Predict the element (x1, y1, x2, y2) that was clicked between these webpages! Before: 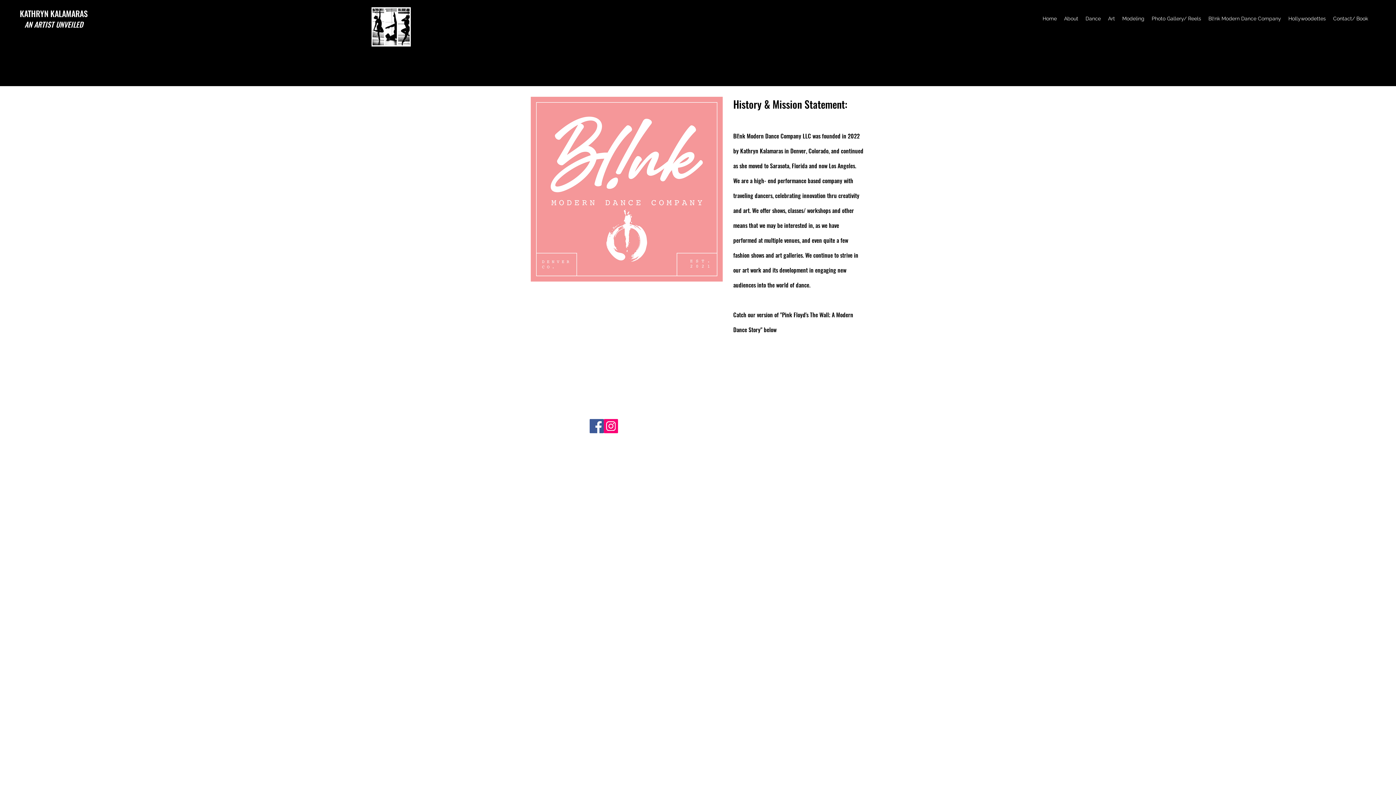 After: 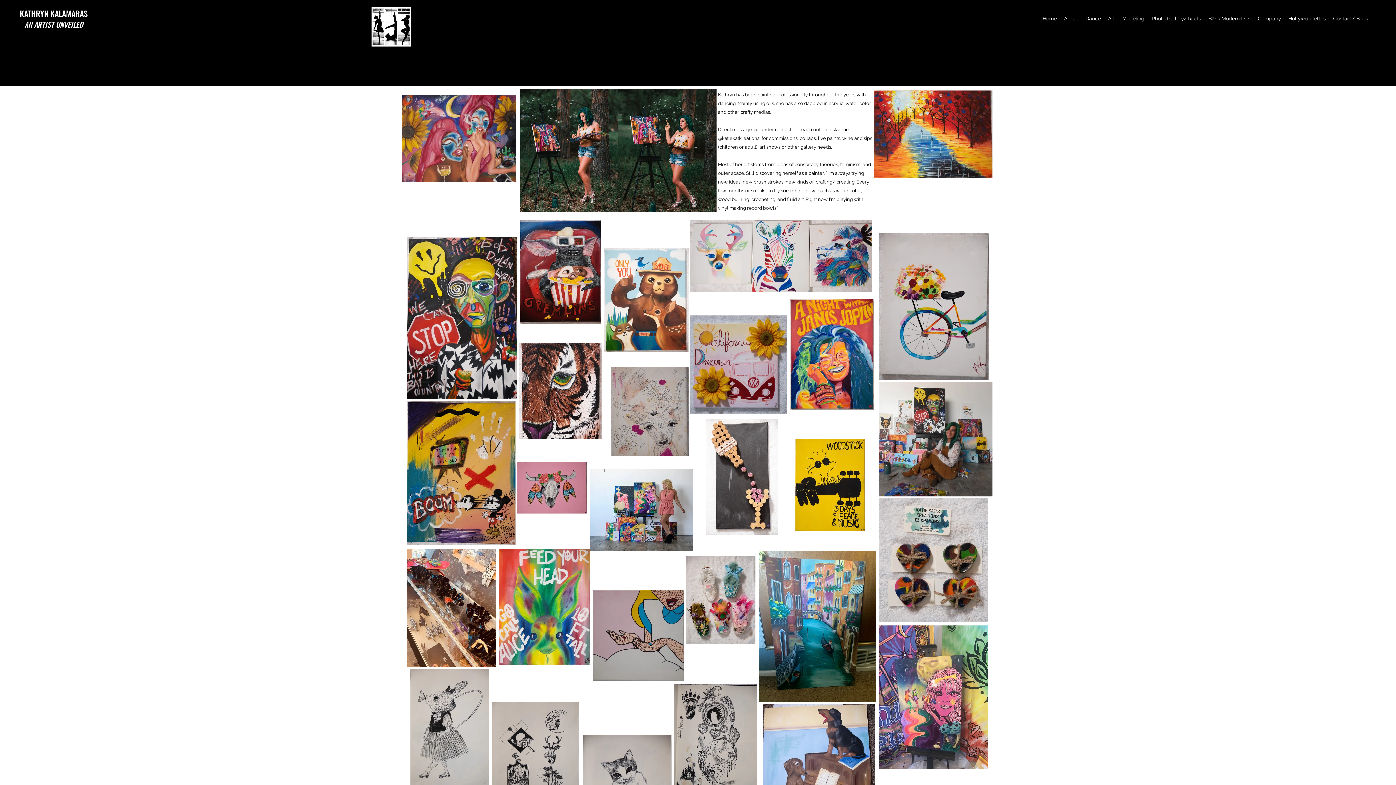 Action: label: Art bbox: (1104, 13, 1118, 24)